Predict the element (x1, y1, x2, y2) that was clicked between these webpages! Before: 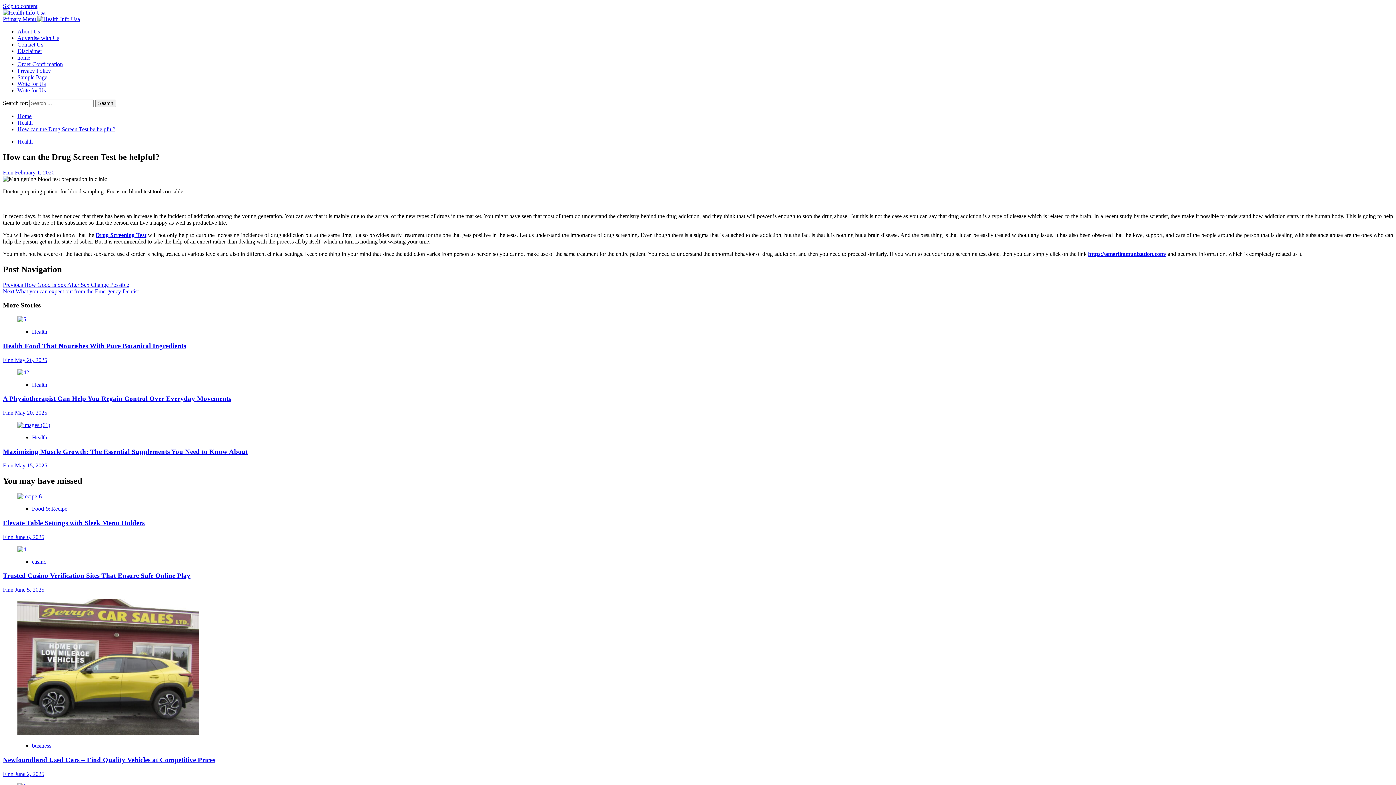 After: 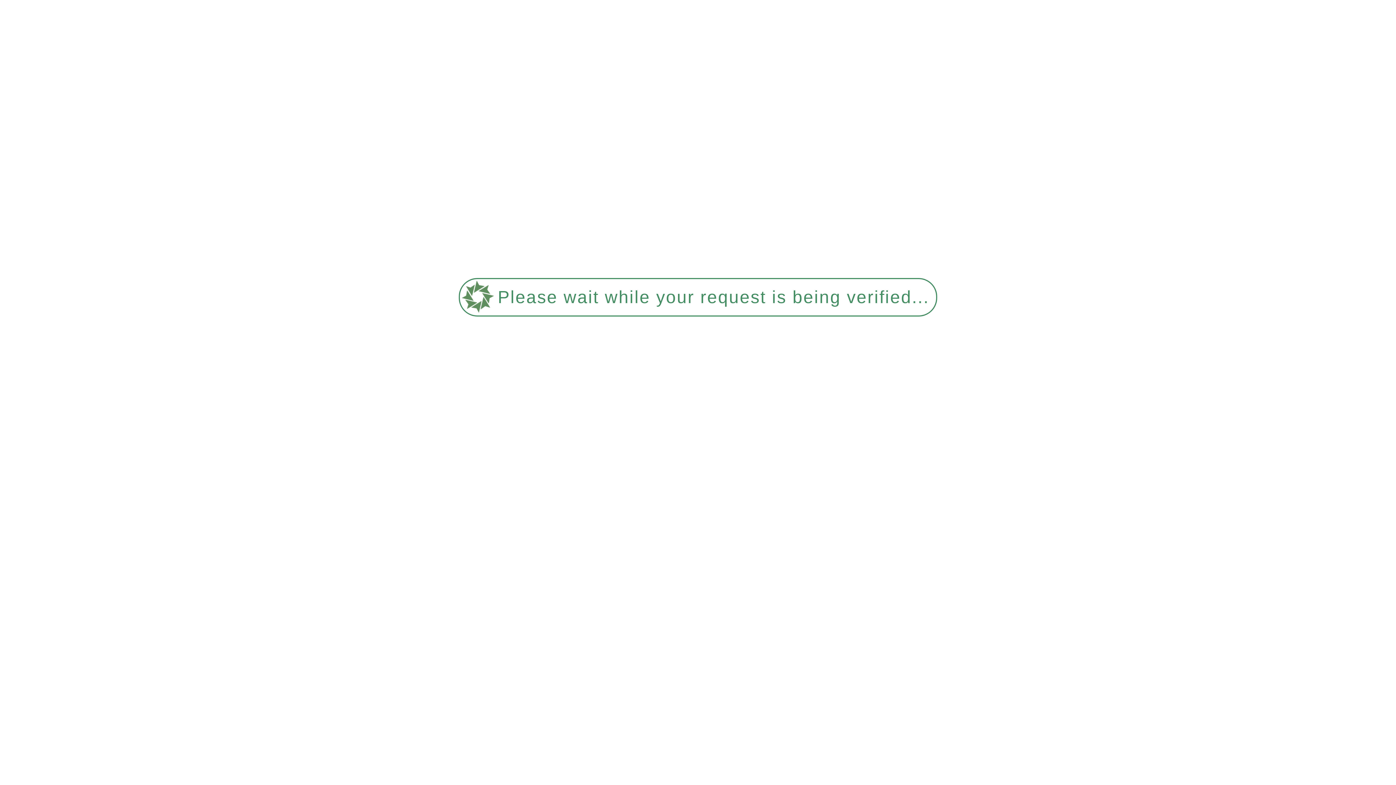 Action: label: Trusted Casino Verification Sites That Ensure Safe Online Play bbox: (17, 546, 26, 552)